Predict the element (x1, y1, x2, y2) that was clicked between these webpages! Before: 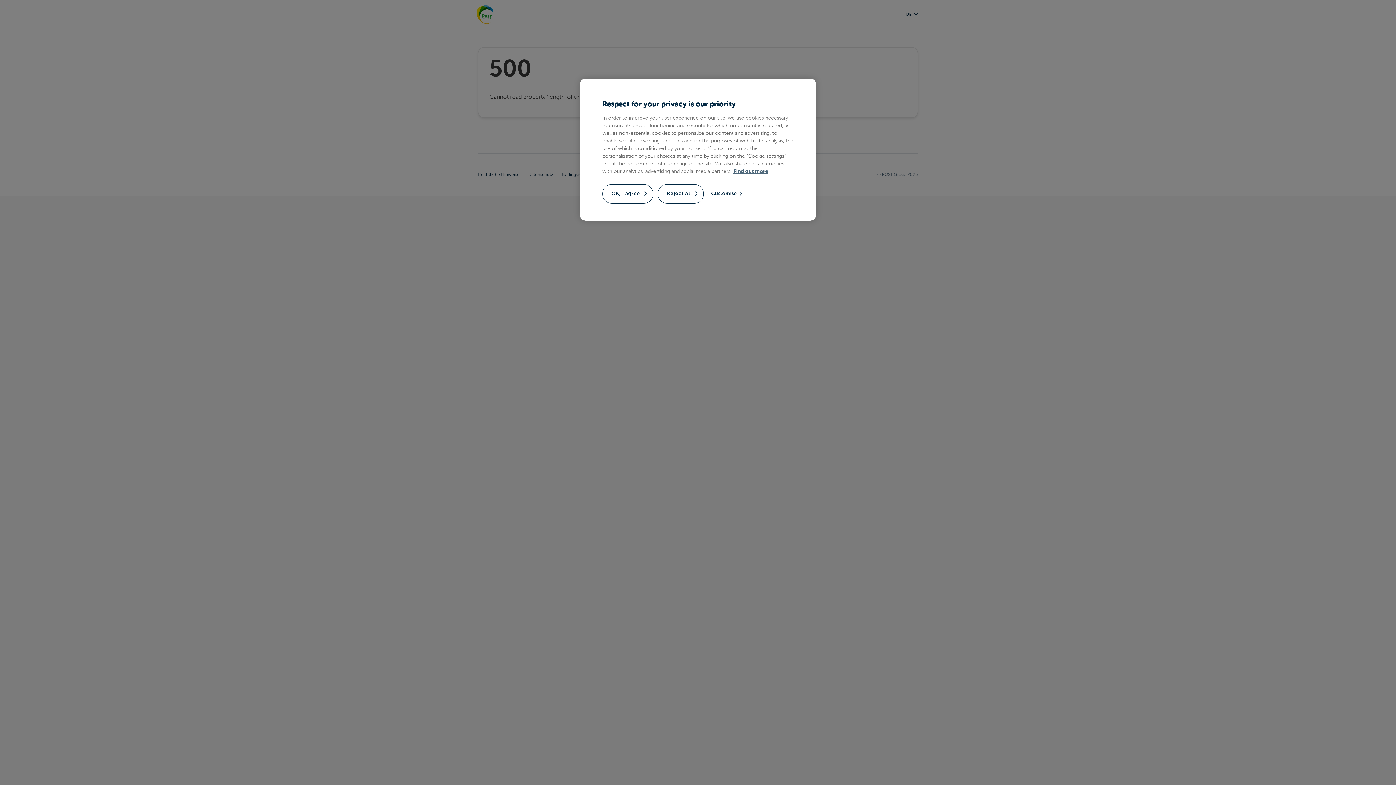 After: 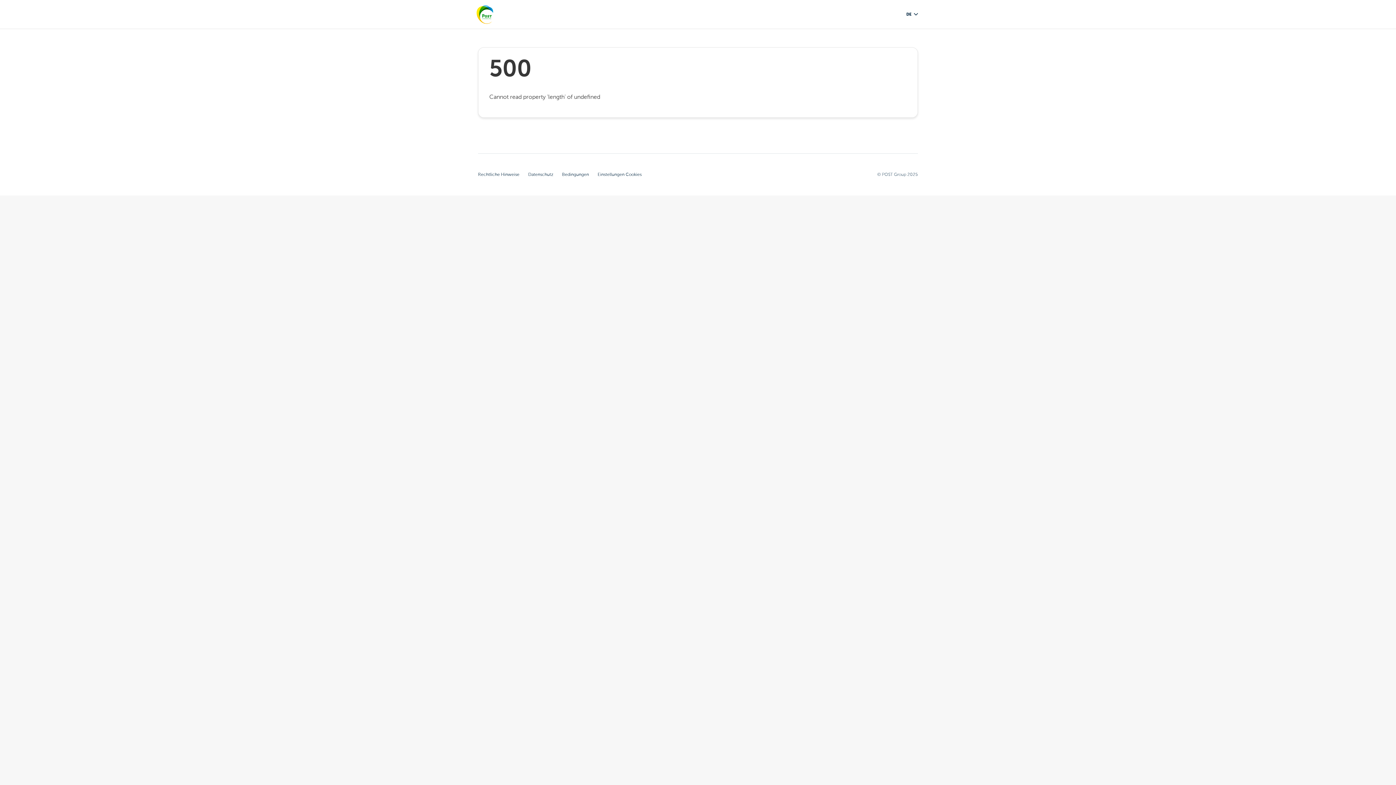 Action: bbox: (602, 184, 653, 203) label: OK, I agree 